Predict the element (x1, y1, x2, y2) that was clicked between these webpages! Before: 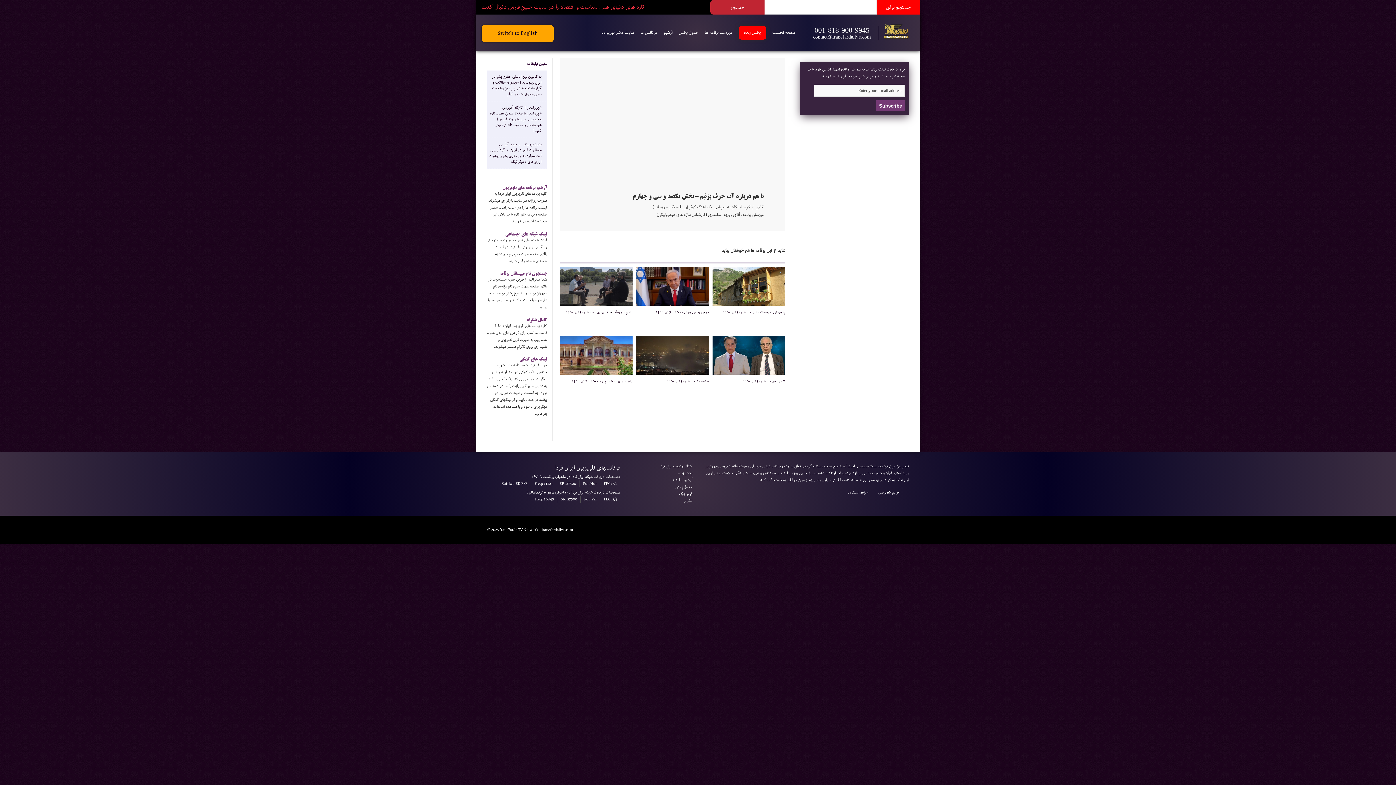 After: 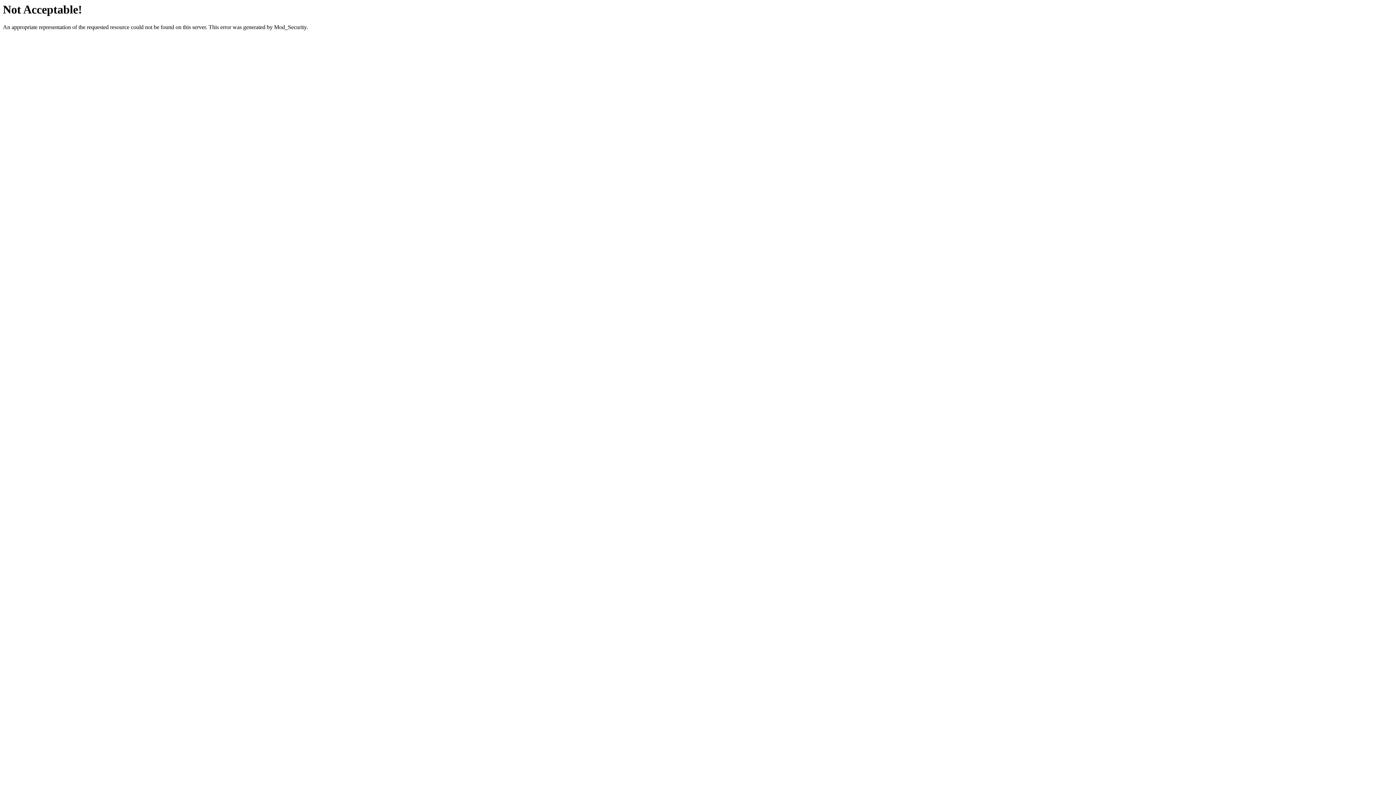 Action: bbox: (490, 104, 541, 134) label: شهروندیار | کارگاه آموزشی شهروندیار با صدها عنوان مطلب تازه و خواندنی برای شهروند امروز | شهروندیار را به دوستانتان معرفی کنید!